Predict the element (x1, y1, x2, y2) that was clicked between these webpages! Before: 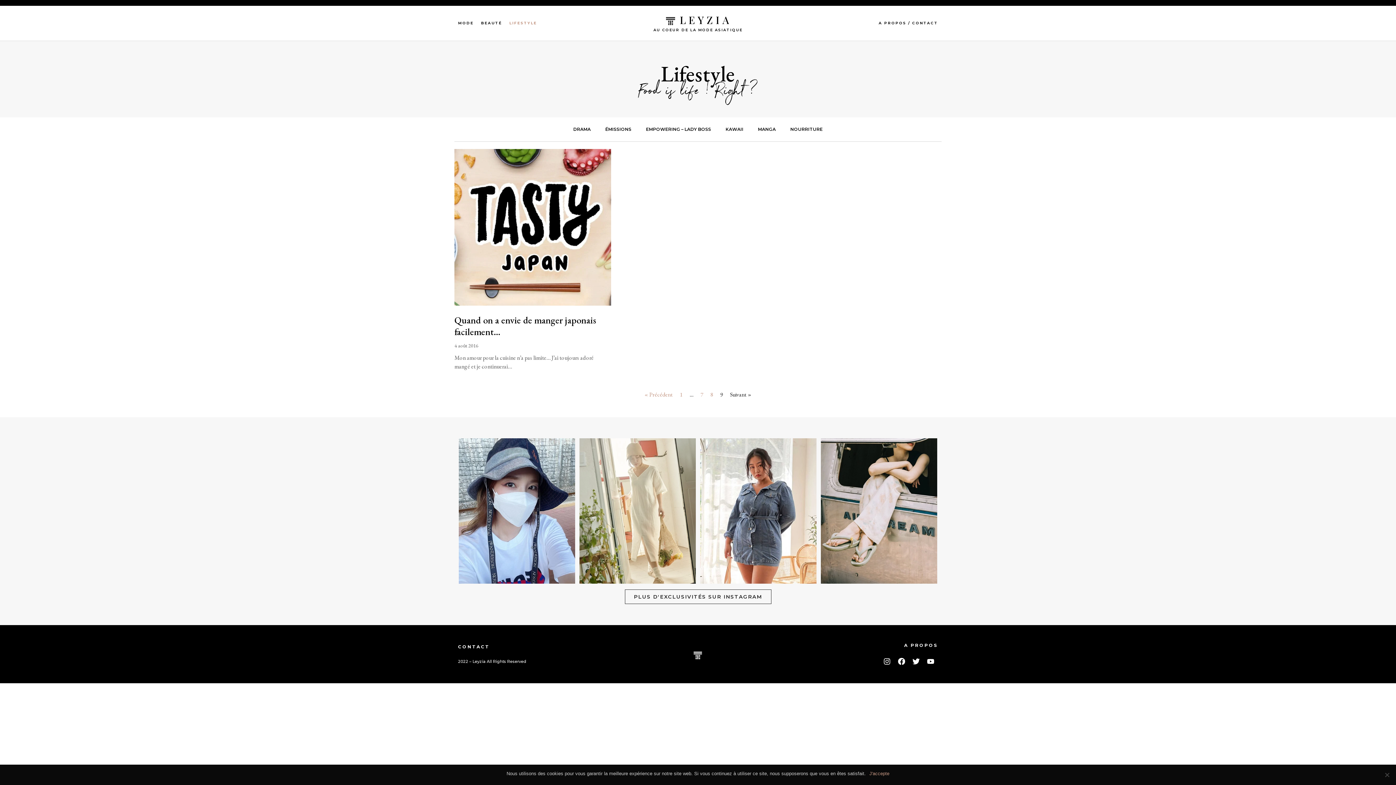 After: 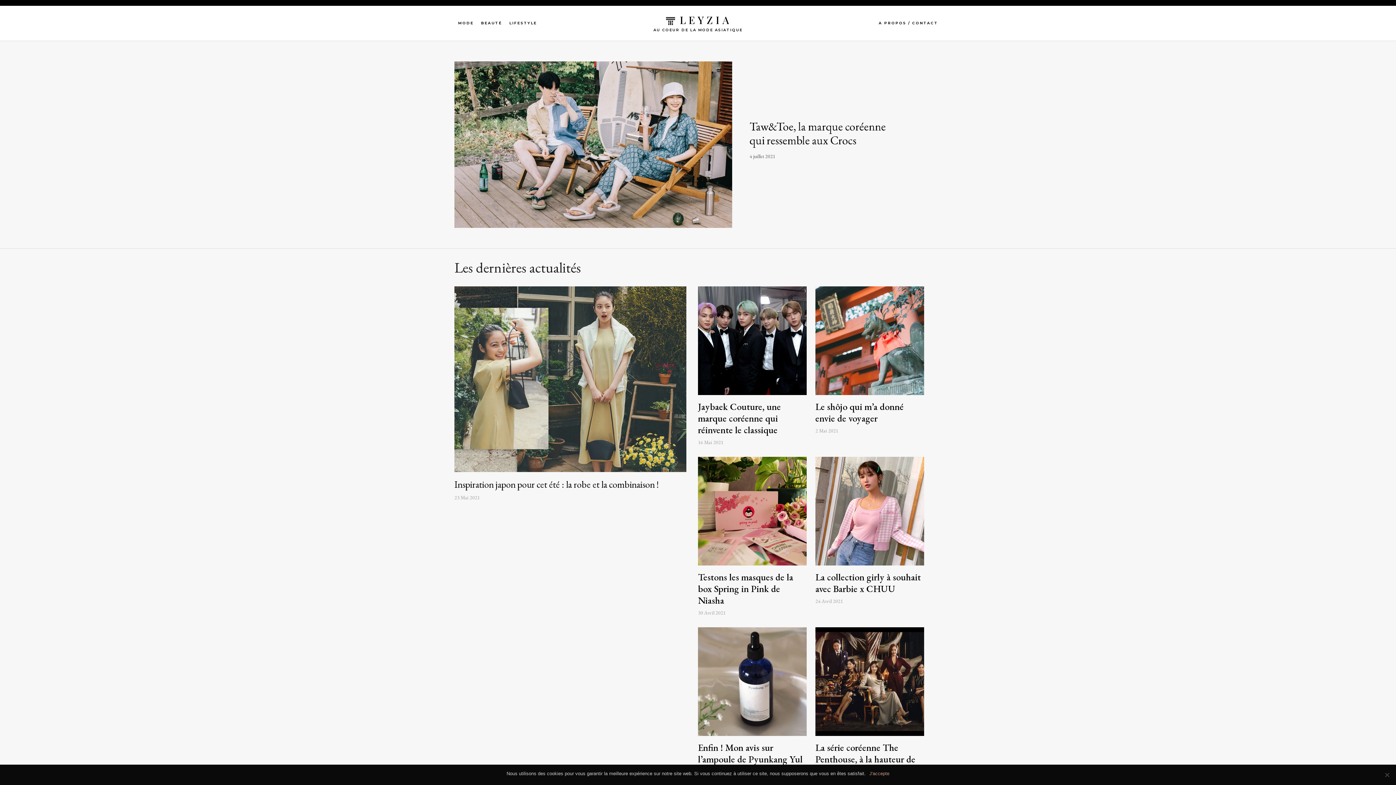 Action: label: LEYZIA bbox: (679, 13, 731, 26)